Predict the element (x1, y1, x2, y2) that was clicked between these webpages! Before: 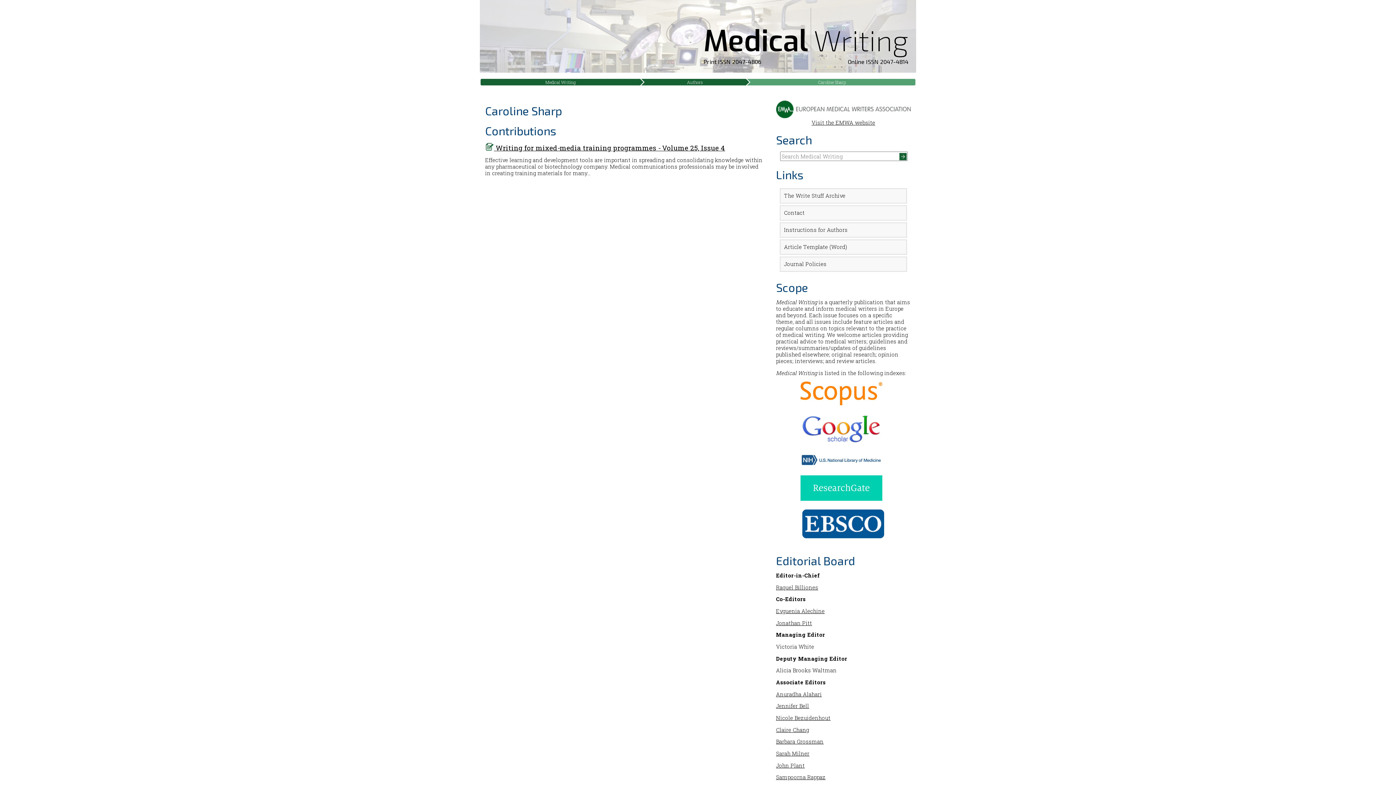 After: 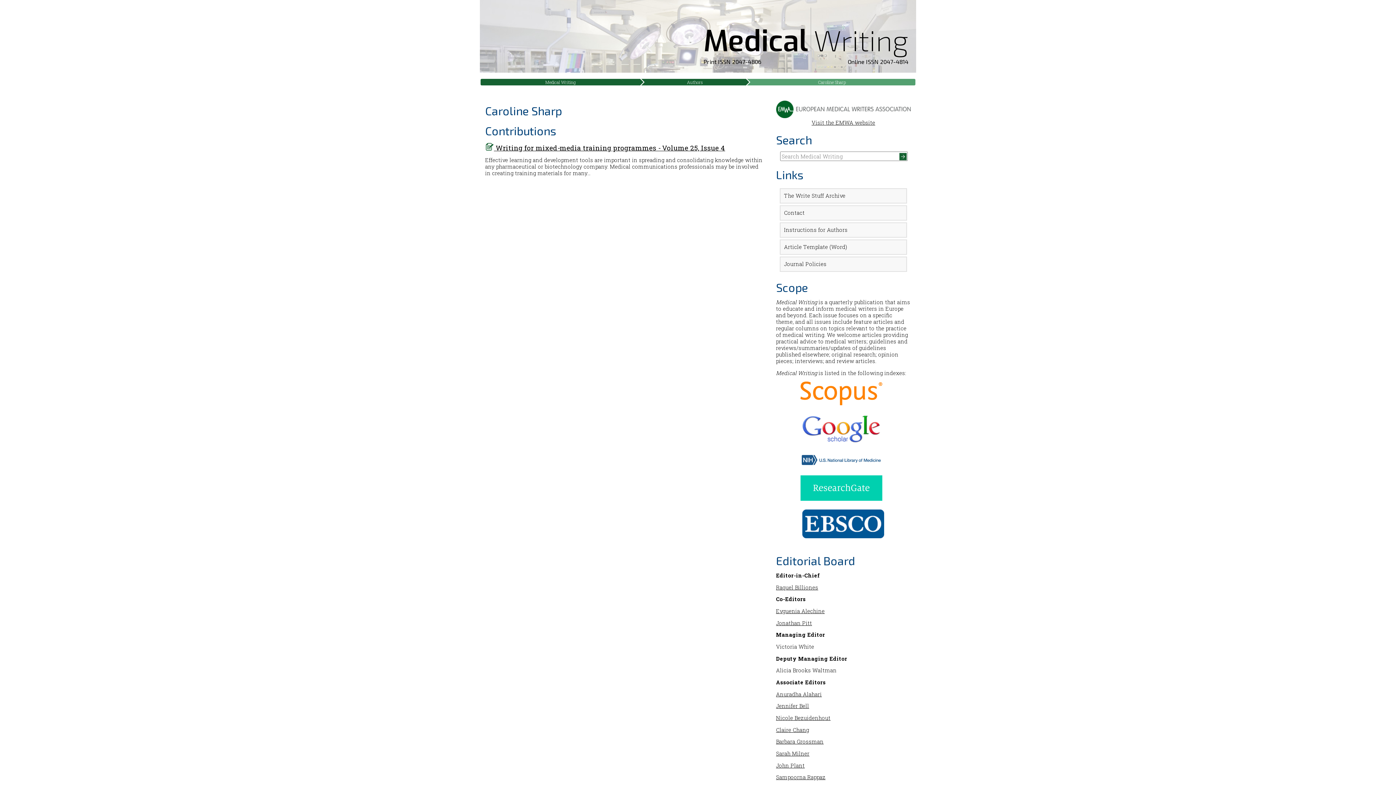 Action: label: Sarah Milner bbox: (776, 750, 809, 757)